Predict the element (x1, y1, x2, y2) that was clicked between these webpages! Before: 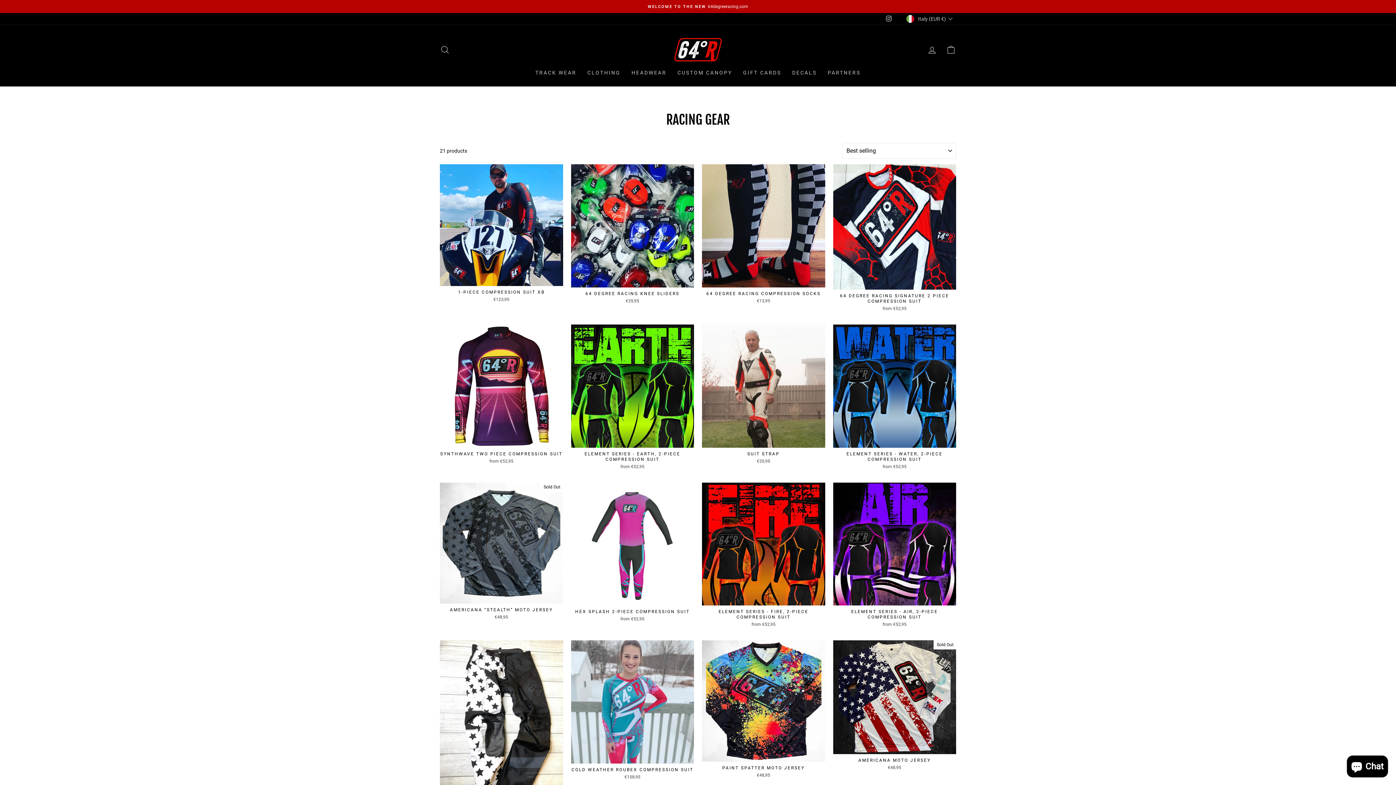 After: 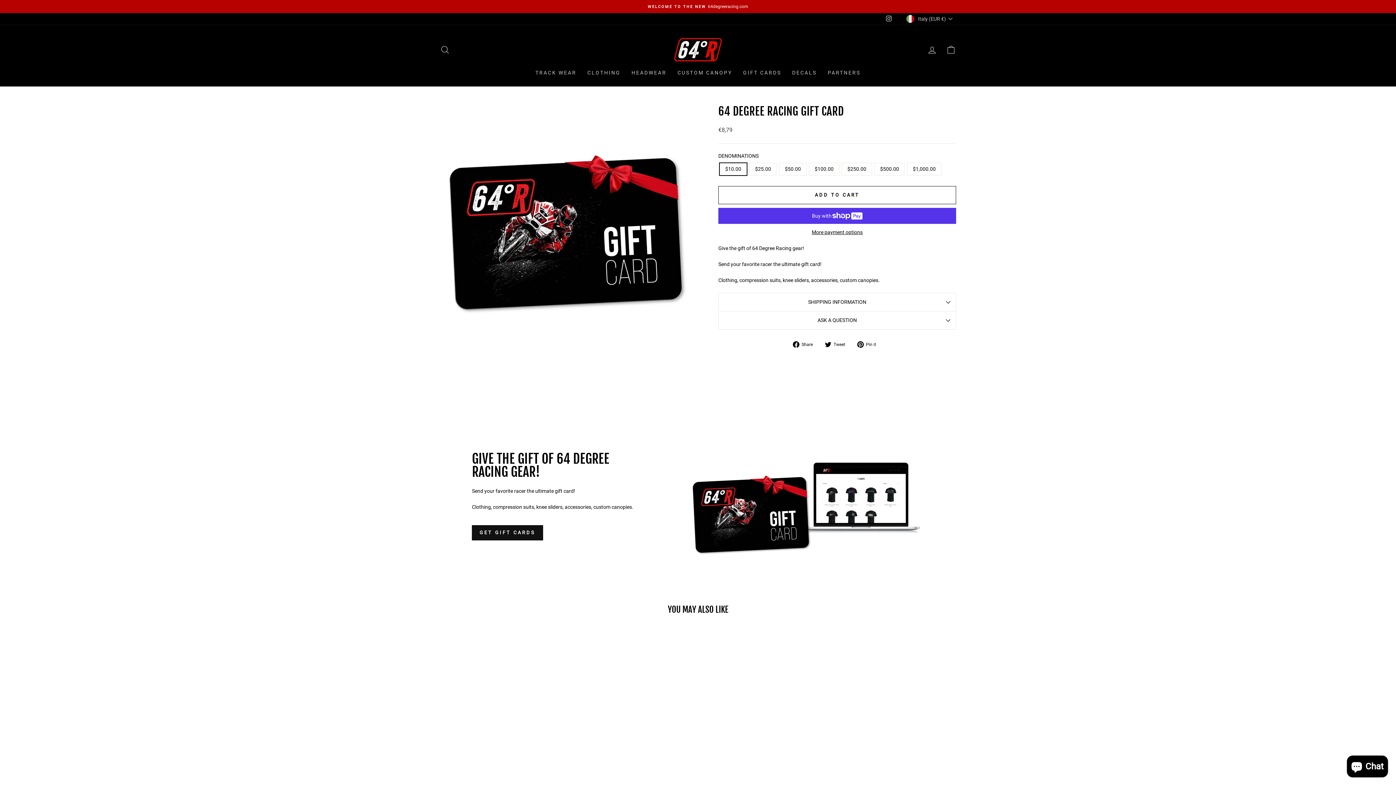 Action: label: GIFT CARDS bbox: (737, 66, 786, 79)